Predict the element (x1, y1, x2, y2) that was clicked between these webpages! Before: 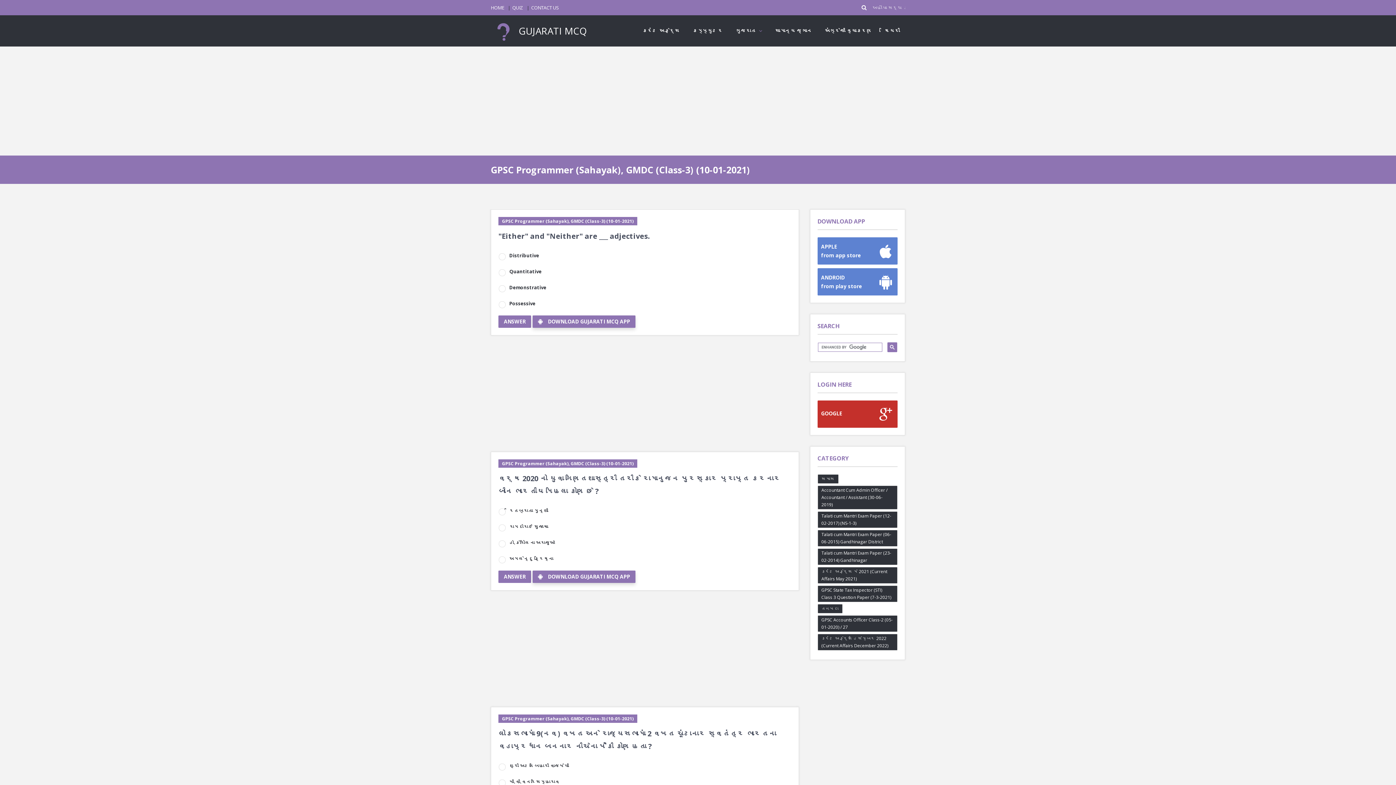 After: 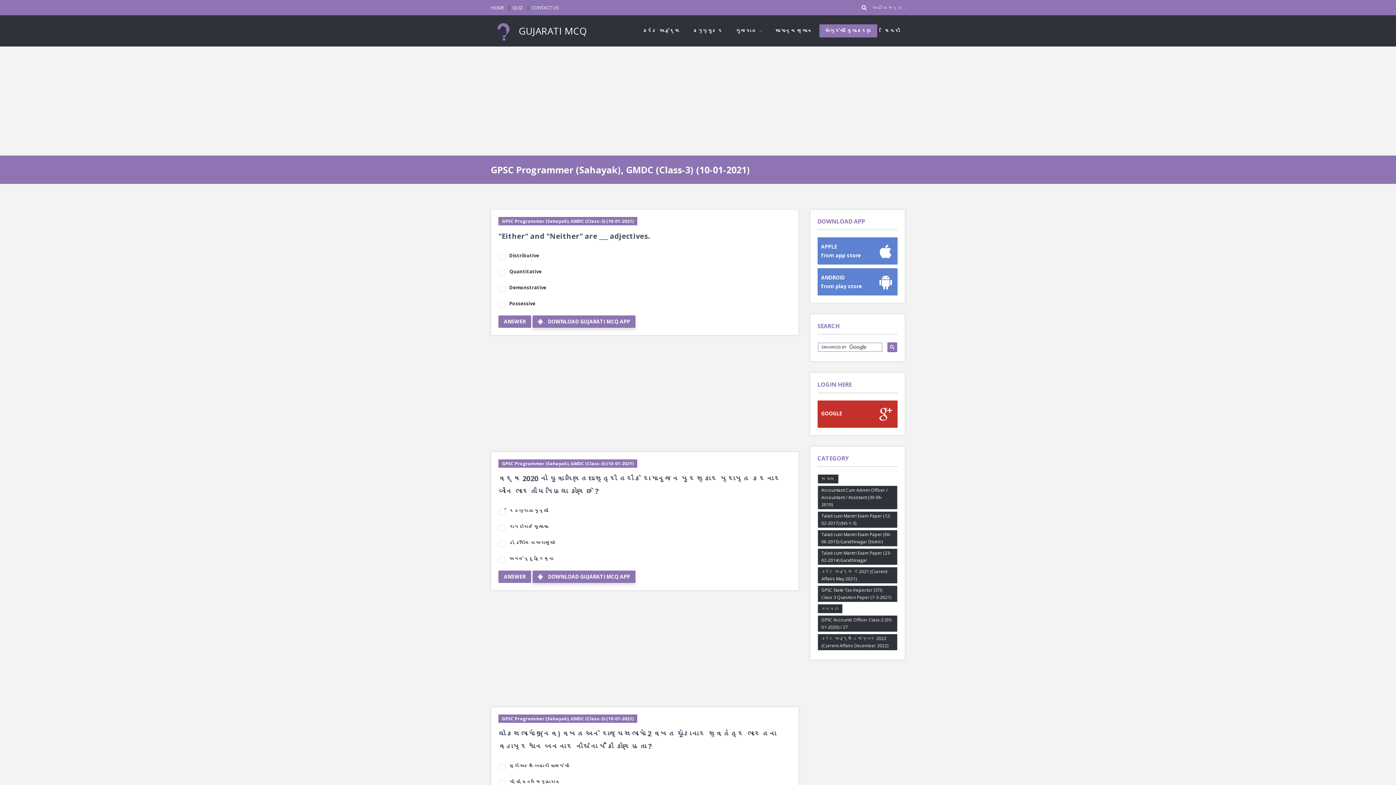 Action: bbox: (819, 24, 877, 37) label: અંગ્રેજી વ્યાકરણ